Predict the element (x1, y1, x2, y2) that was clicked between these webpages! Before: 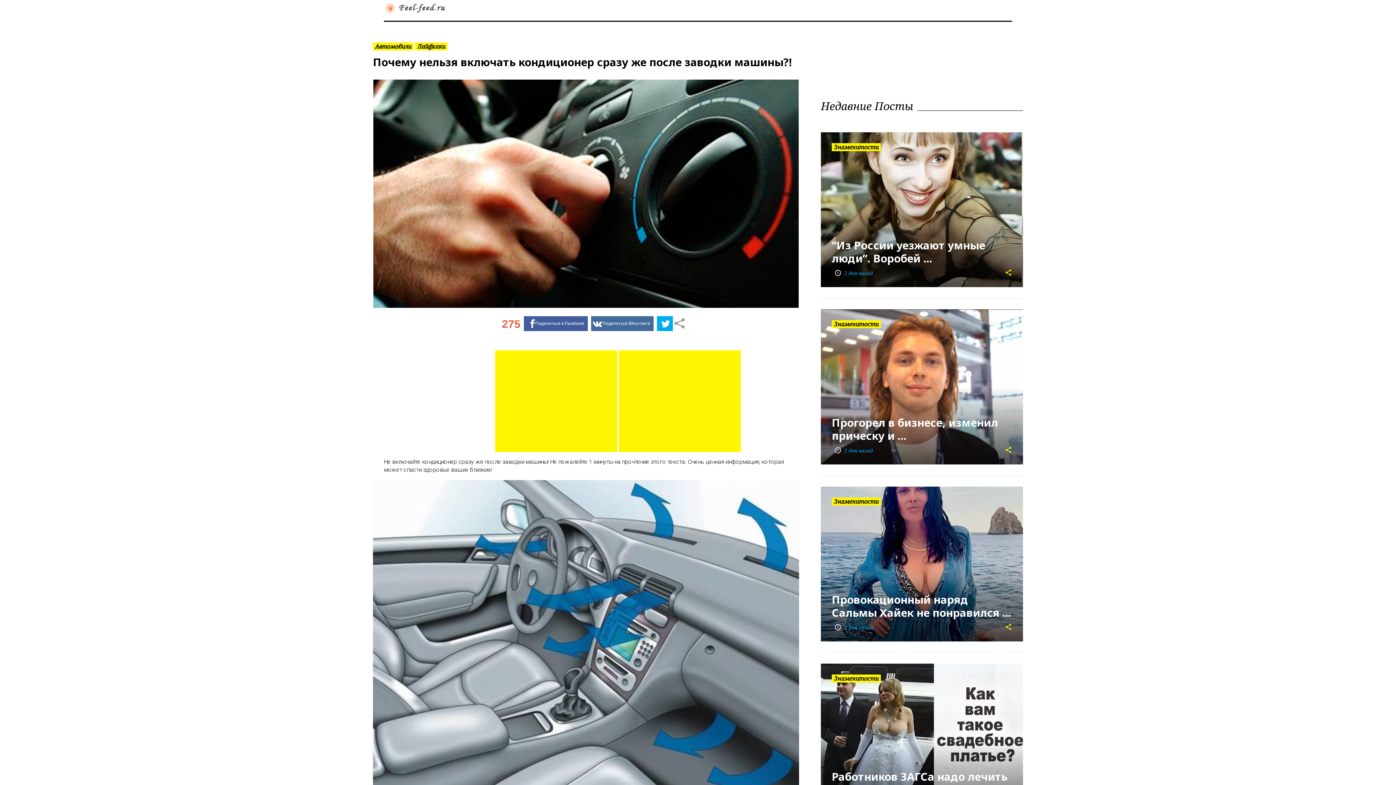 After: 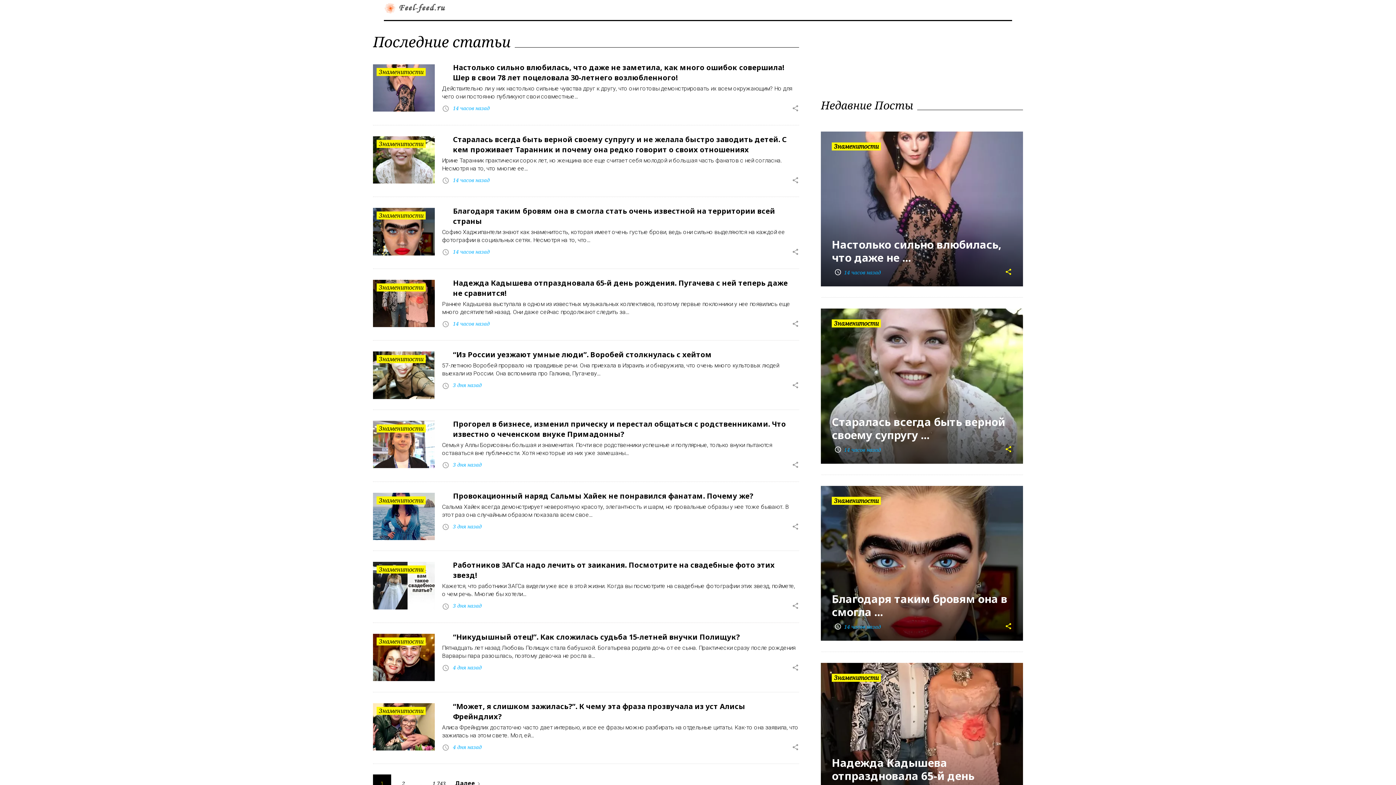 Action: bbox: (384, 4, 448, 16)